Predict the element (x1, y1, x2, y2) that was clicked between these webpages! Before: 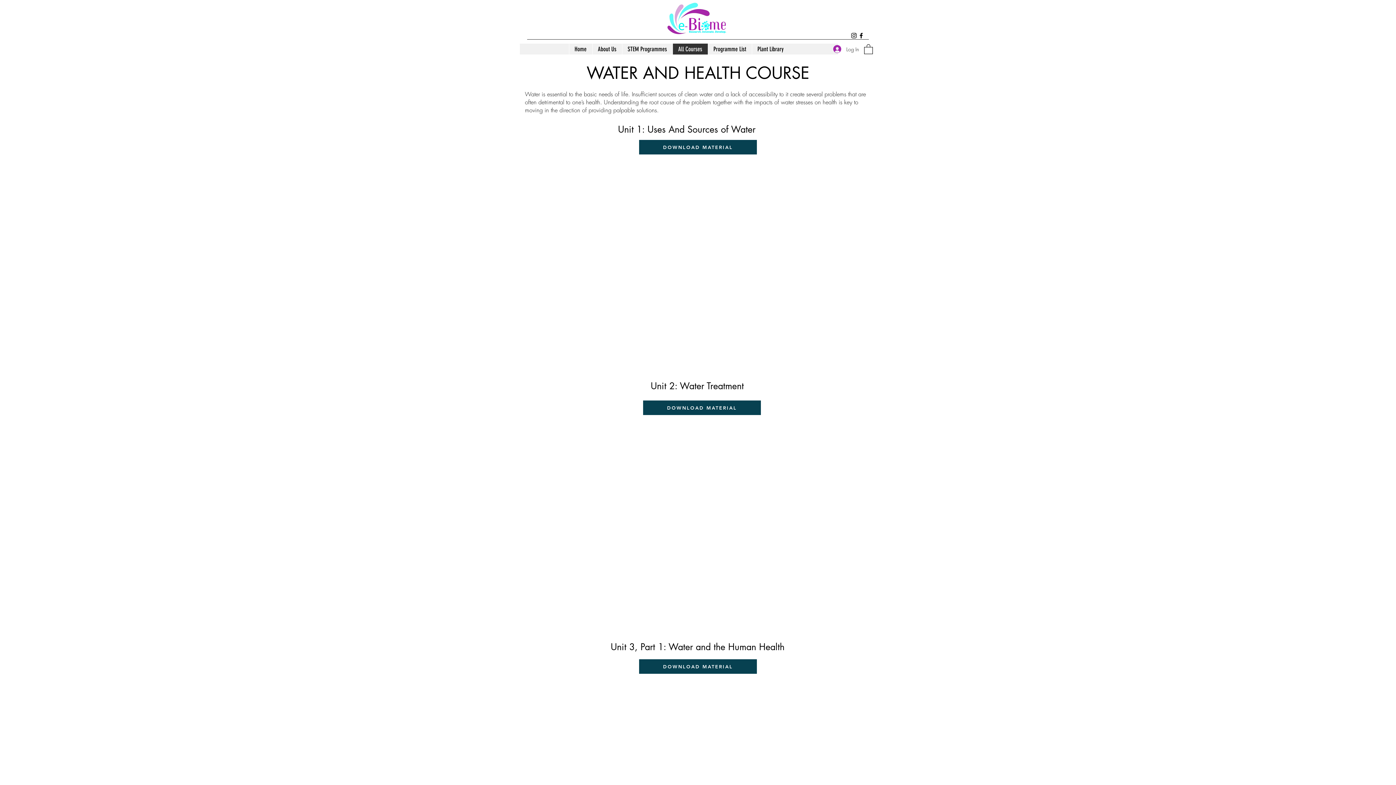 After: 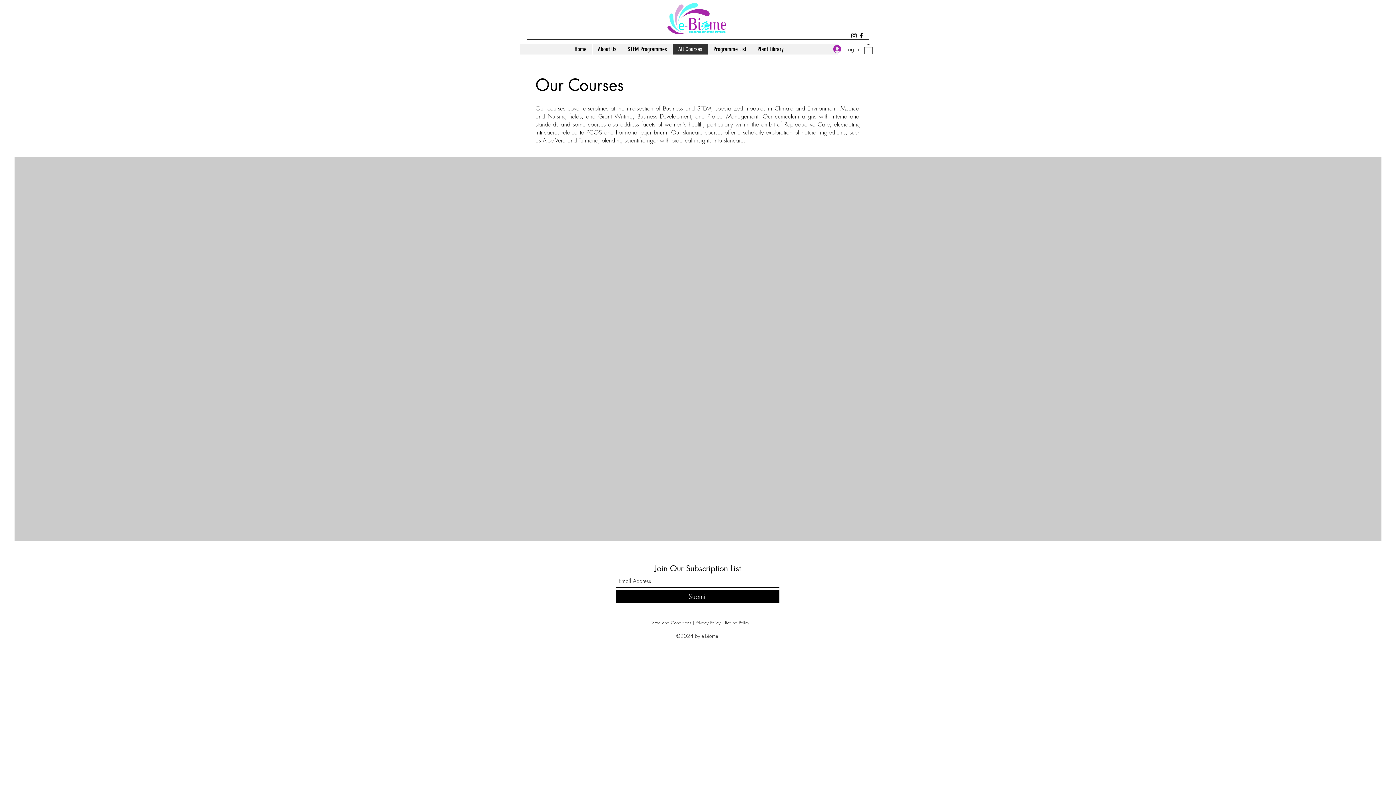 Action: bbox: (672, 43, 707, 54) label: All Courses